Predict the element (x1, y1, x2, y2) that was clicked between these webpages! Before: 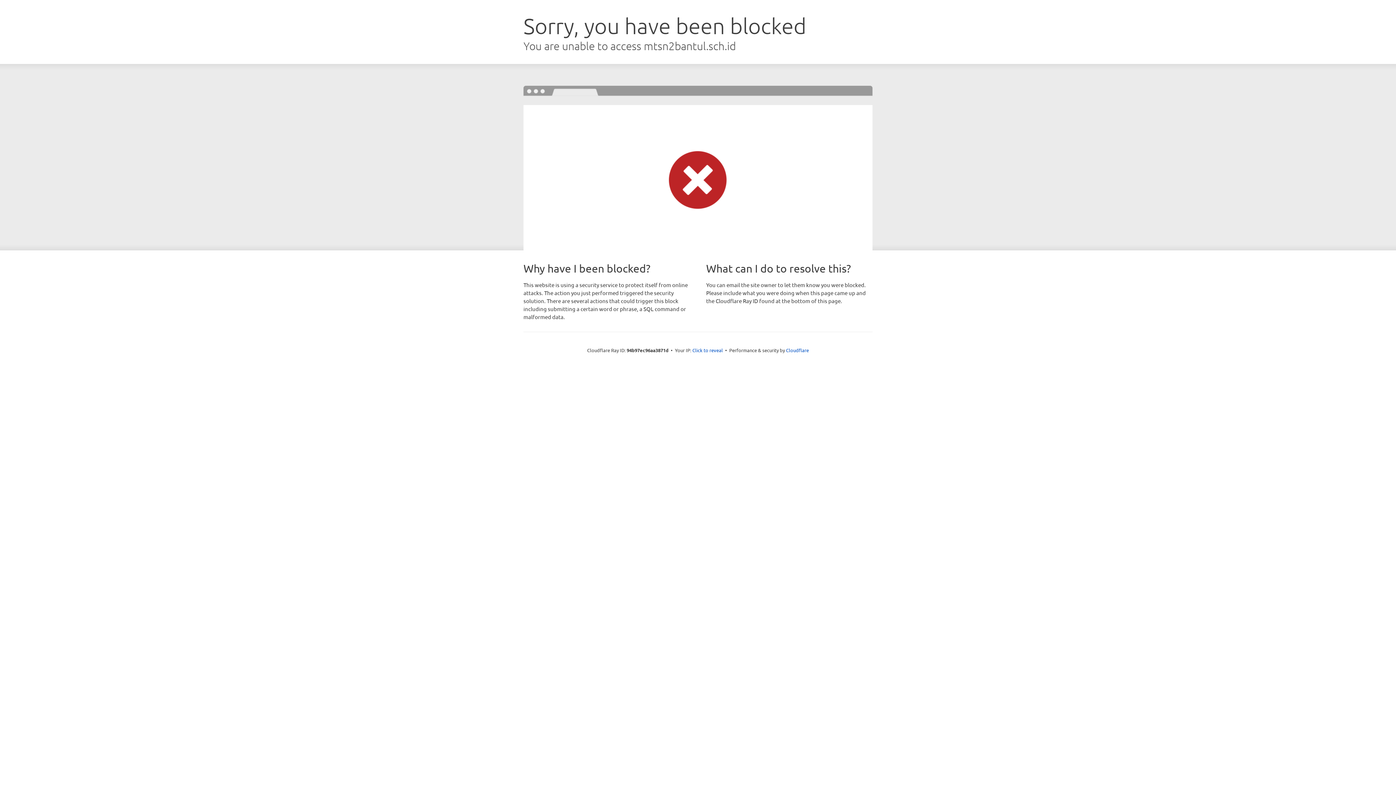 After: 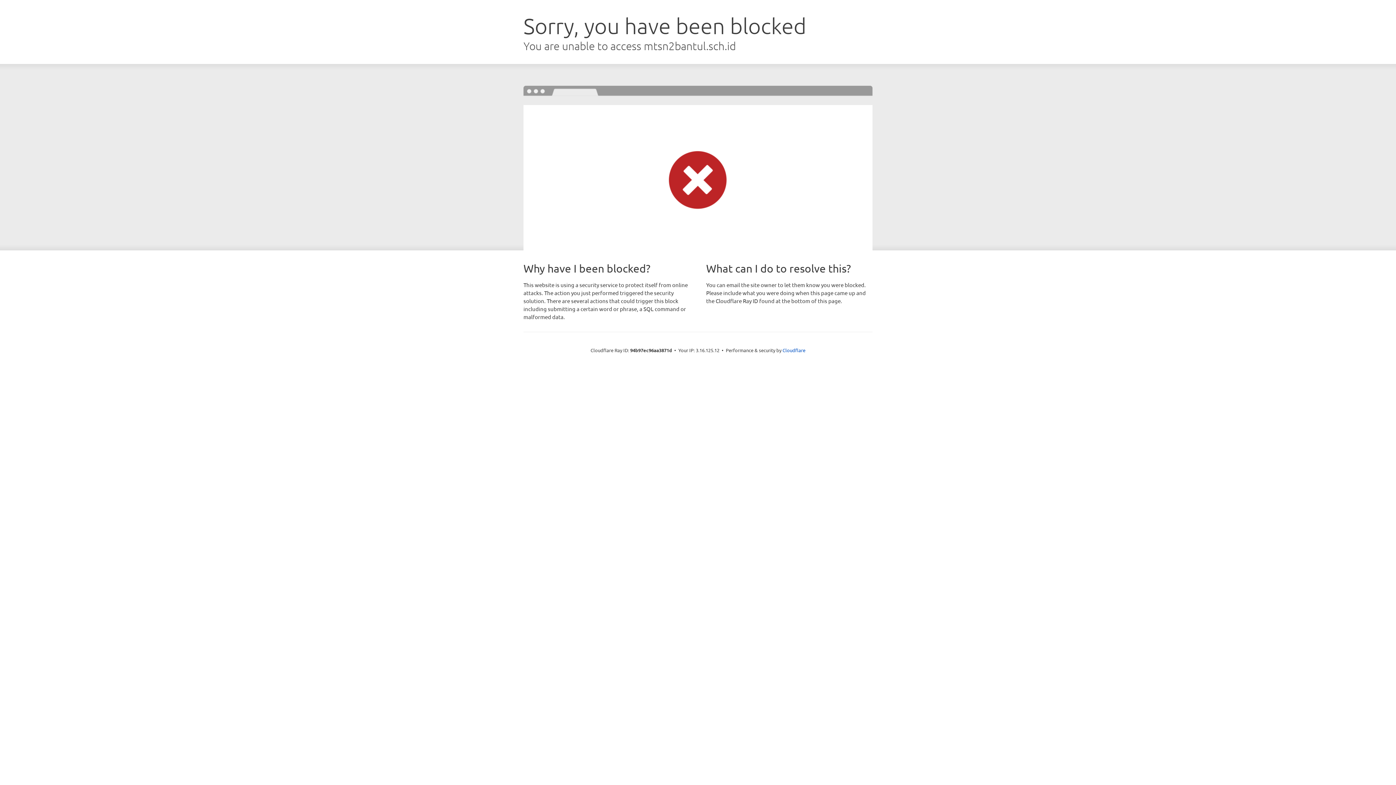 Action: bbox: (692, 346, 723, 353) label: Click to reveal